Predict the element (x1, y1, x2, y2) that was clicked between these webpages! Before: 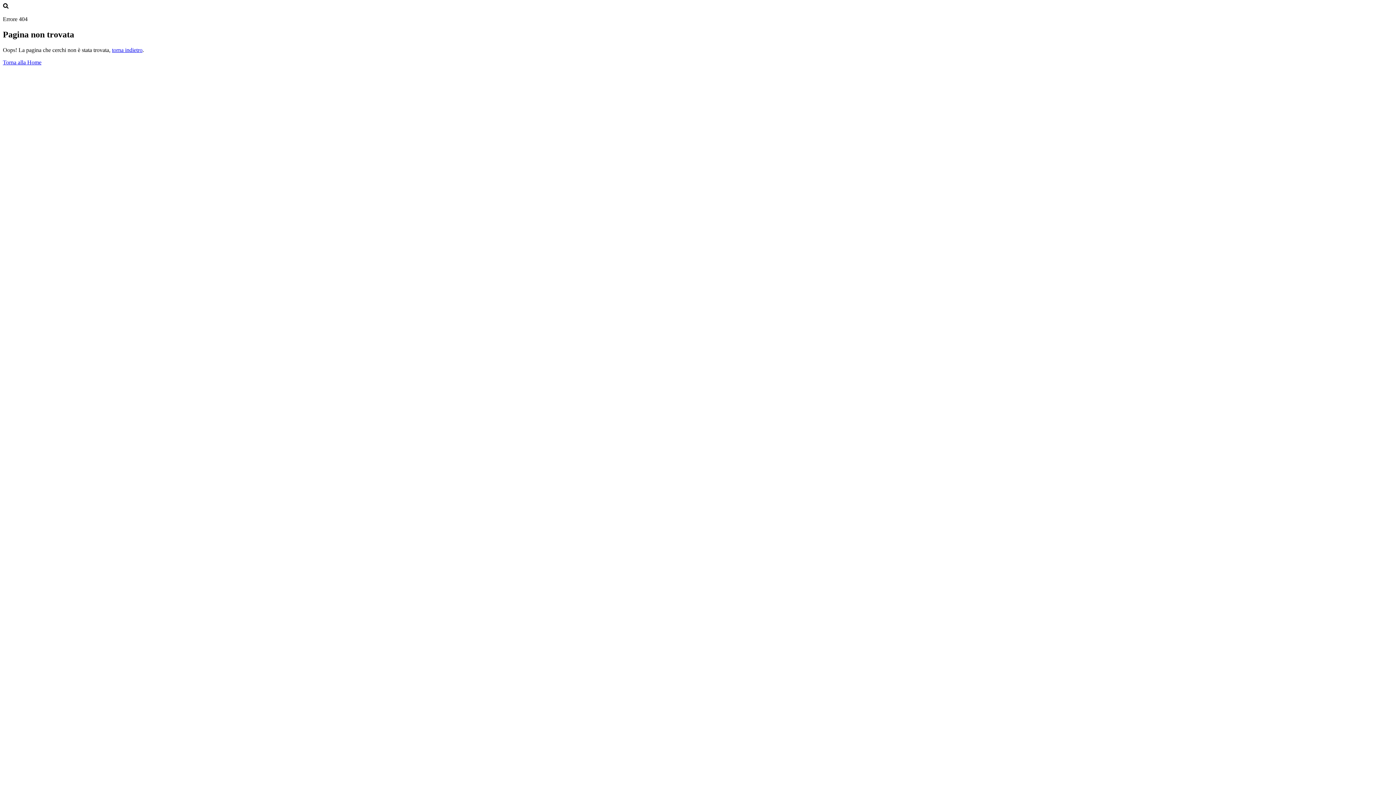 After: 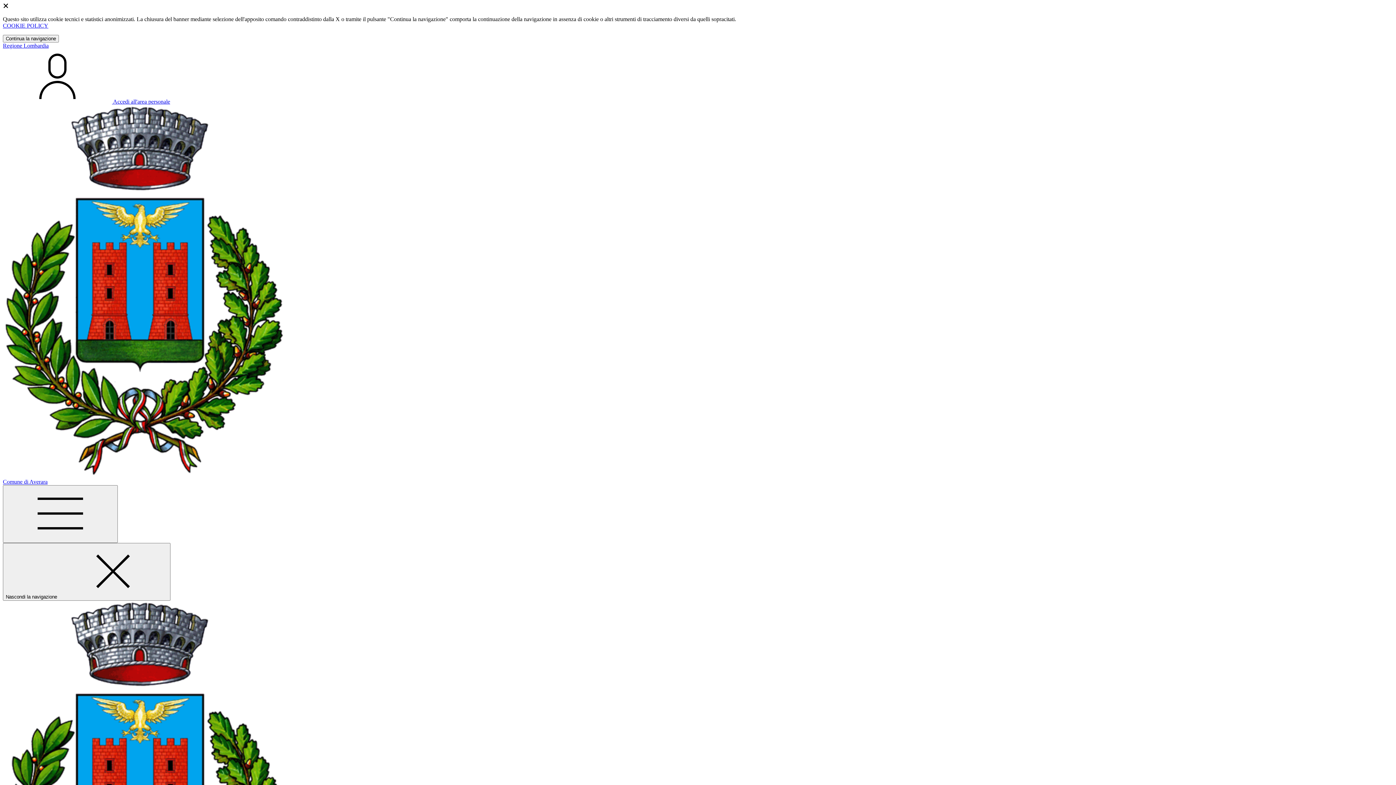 Action: label: Torna alla Home bbox: (2, 59, 41, 65)